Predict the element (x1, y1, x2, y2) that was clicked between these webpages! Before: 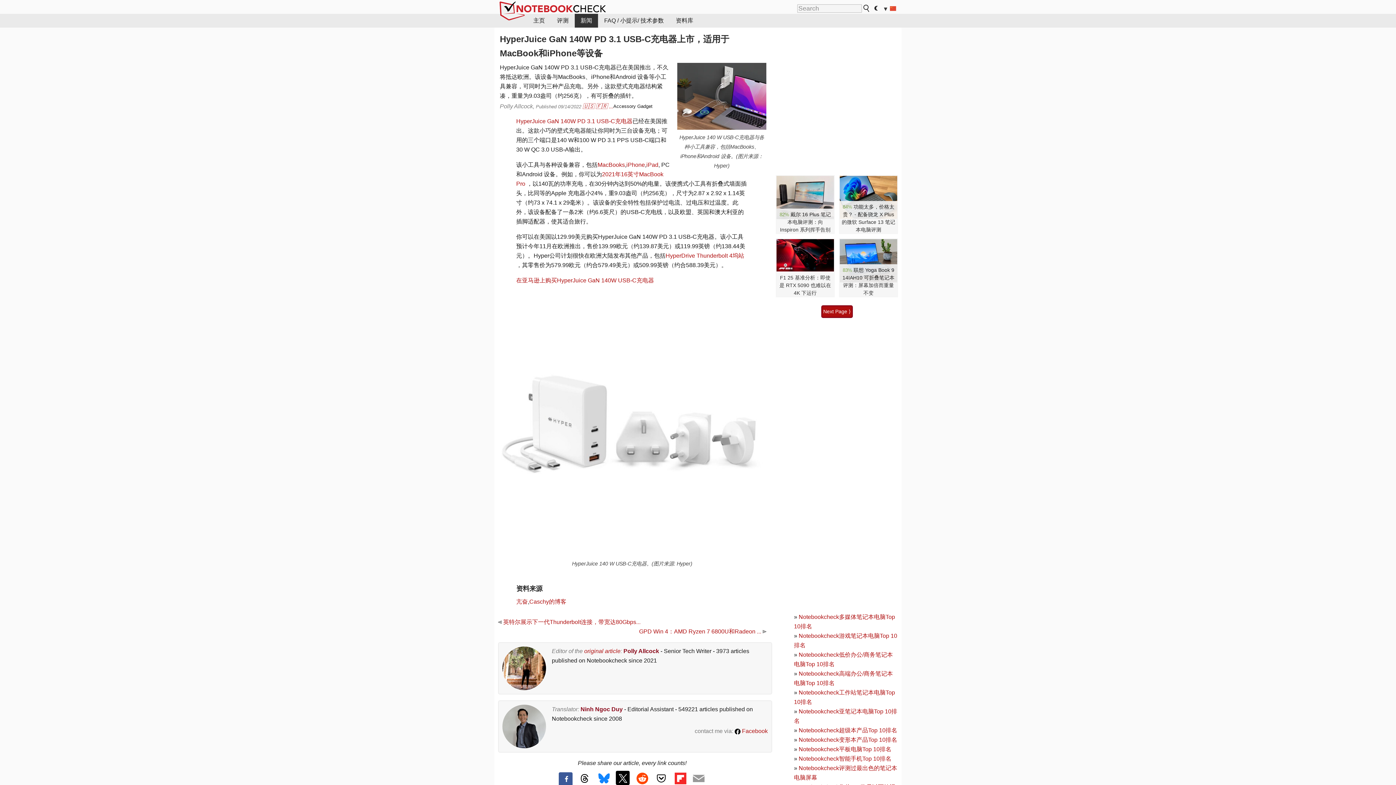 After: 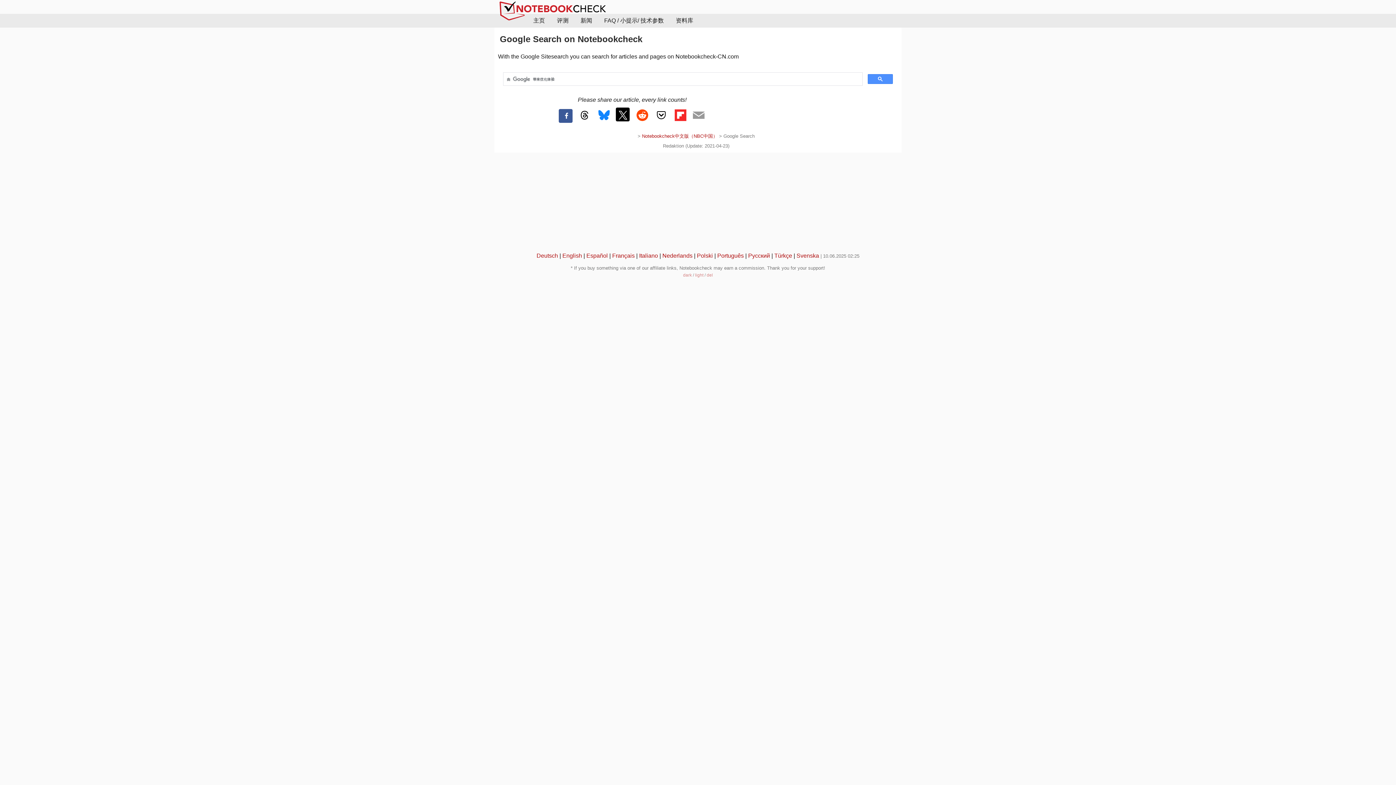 Action: bbox: (863, 4, 870, 12)